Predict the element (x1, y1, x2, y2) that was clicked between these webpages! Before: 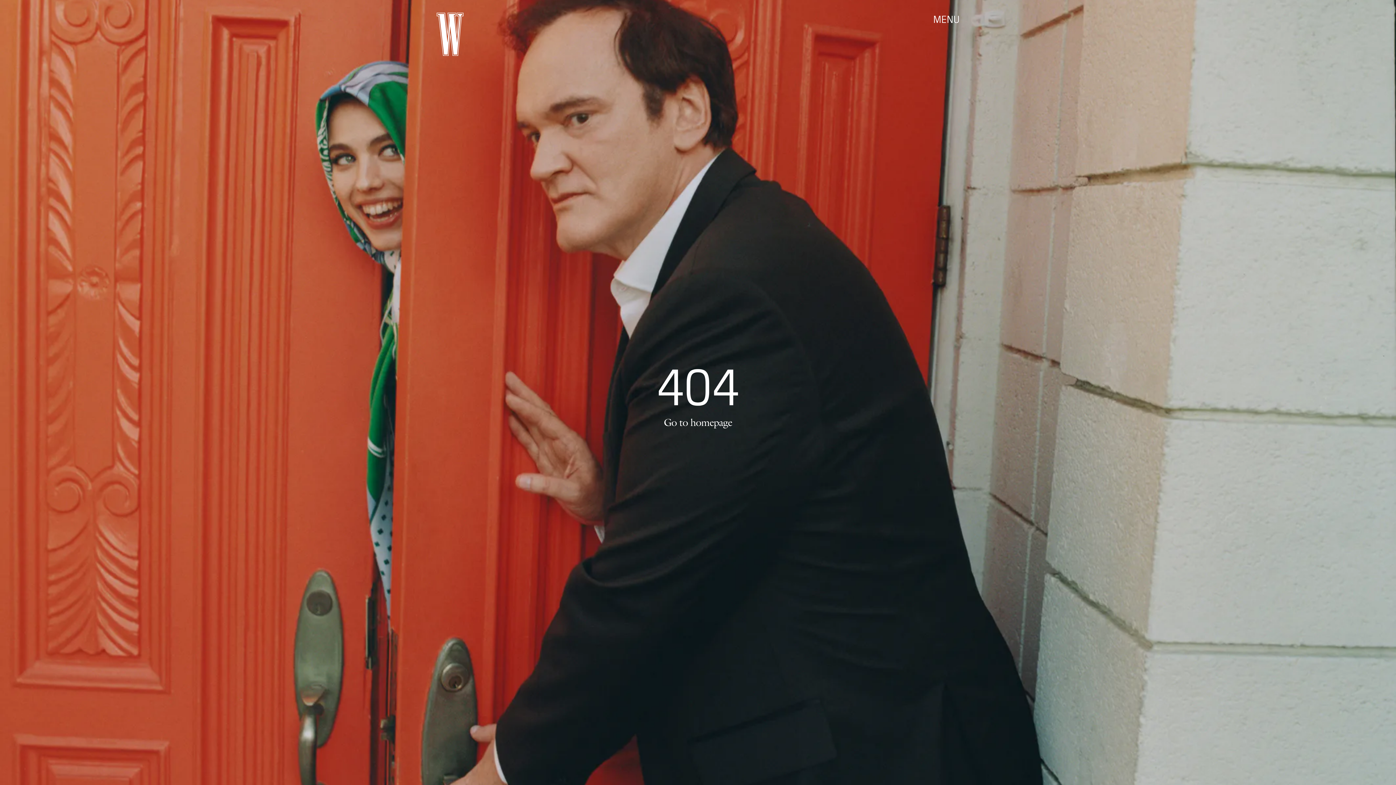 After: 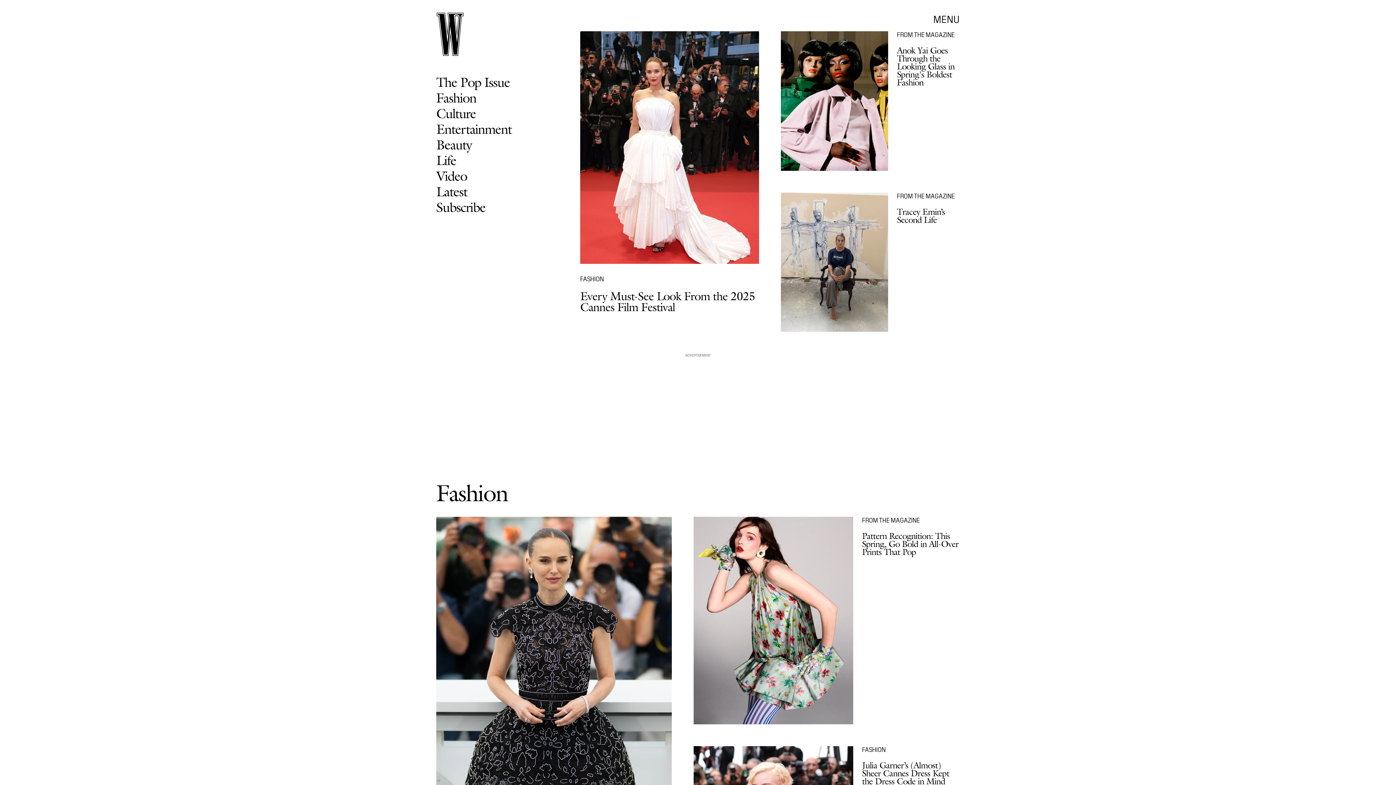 Action: bbox: (436, 11, 464, 57)